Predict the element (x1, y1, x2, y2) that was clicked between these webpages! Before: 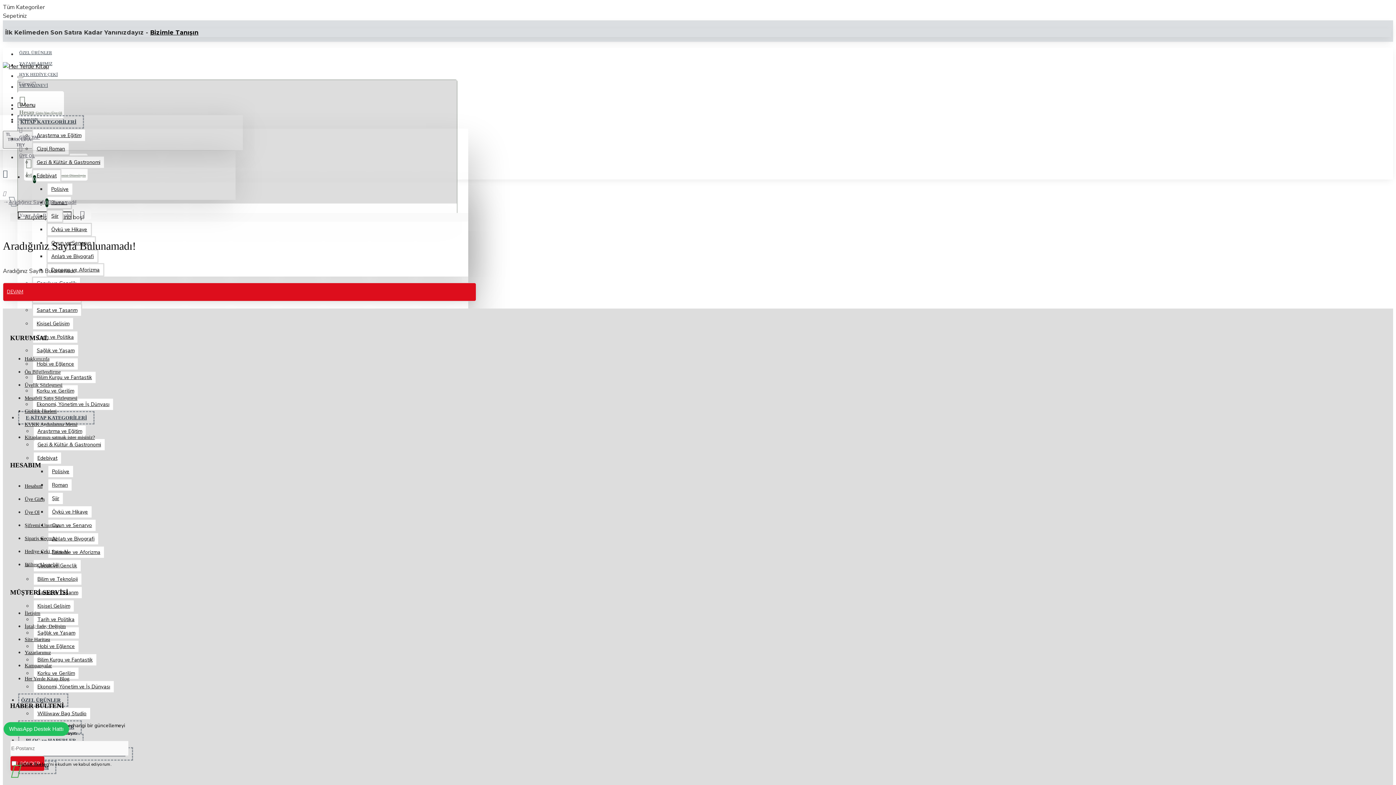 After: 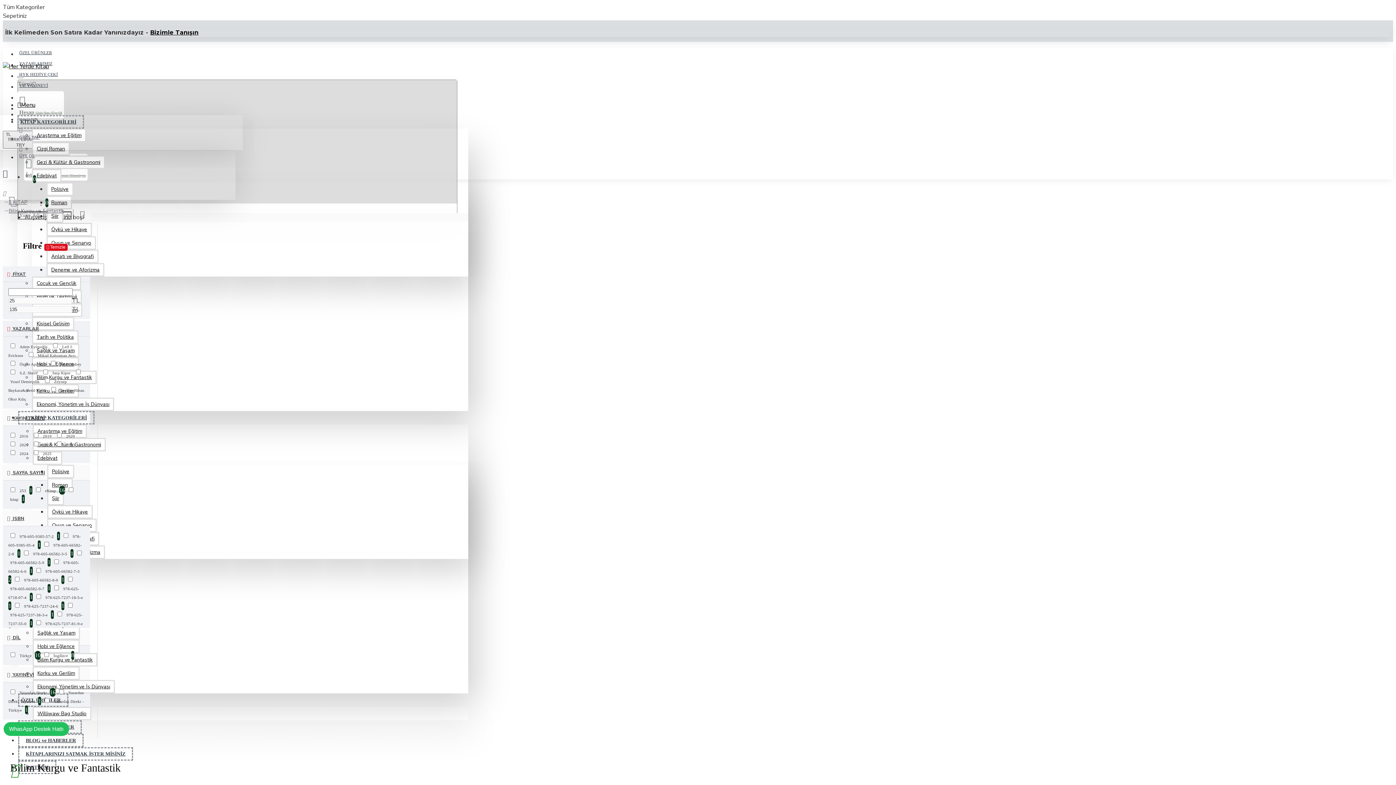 Action: bbox: (32, 653, 97, 666) label: Bilim Kurgu ve Fantastik